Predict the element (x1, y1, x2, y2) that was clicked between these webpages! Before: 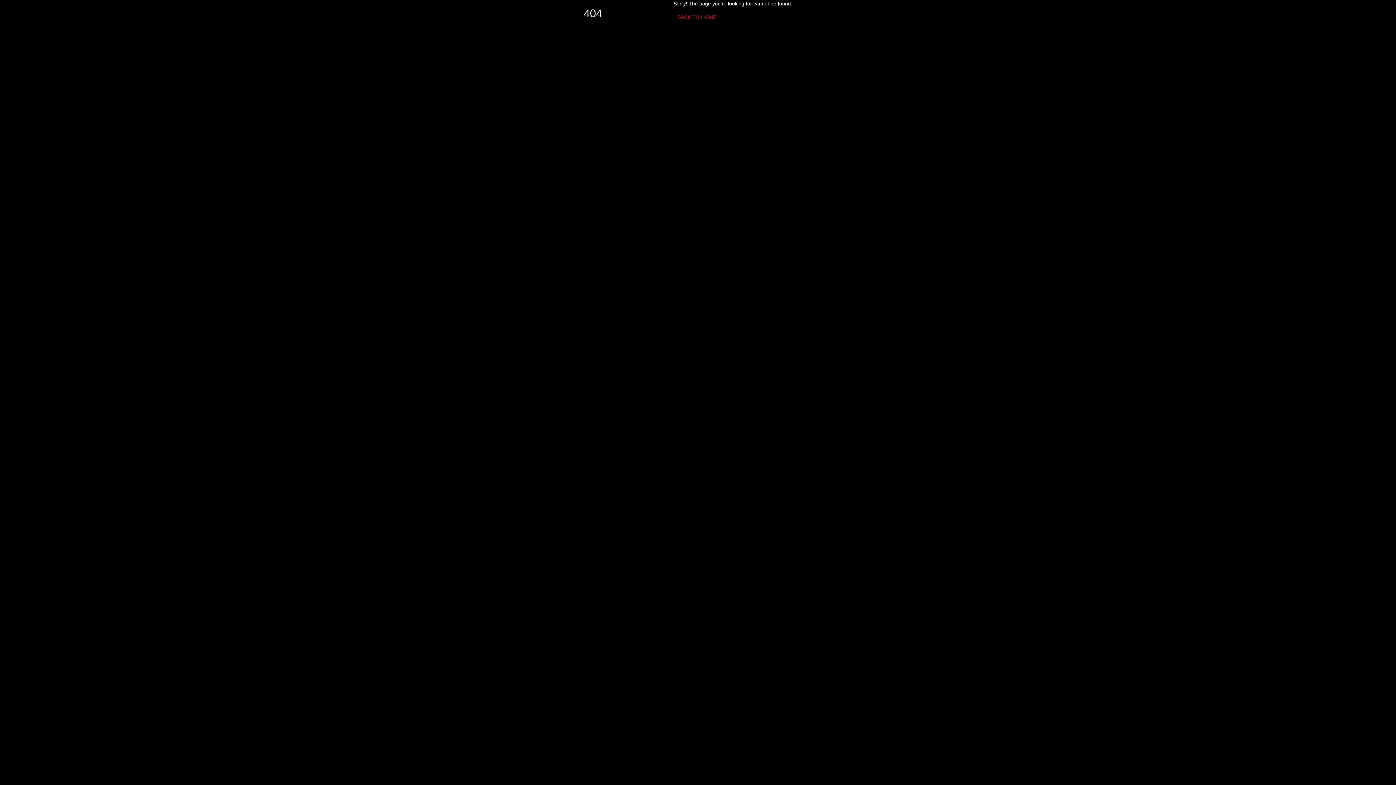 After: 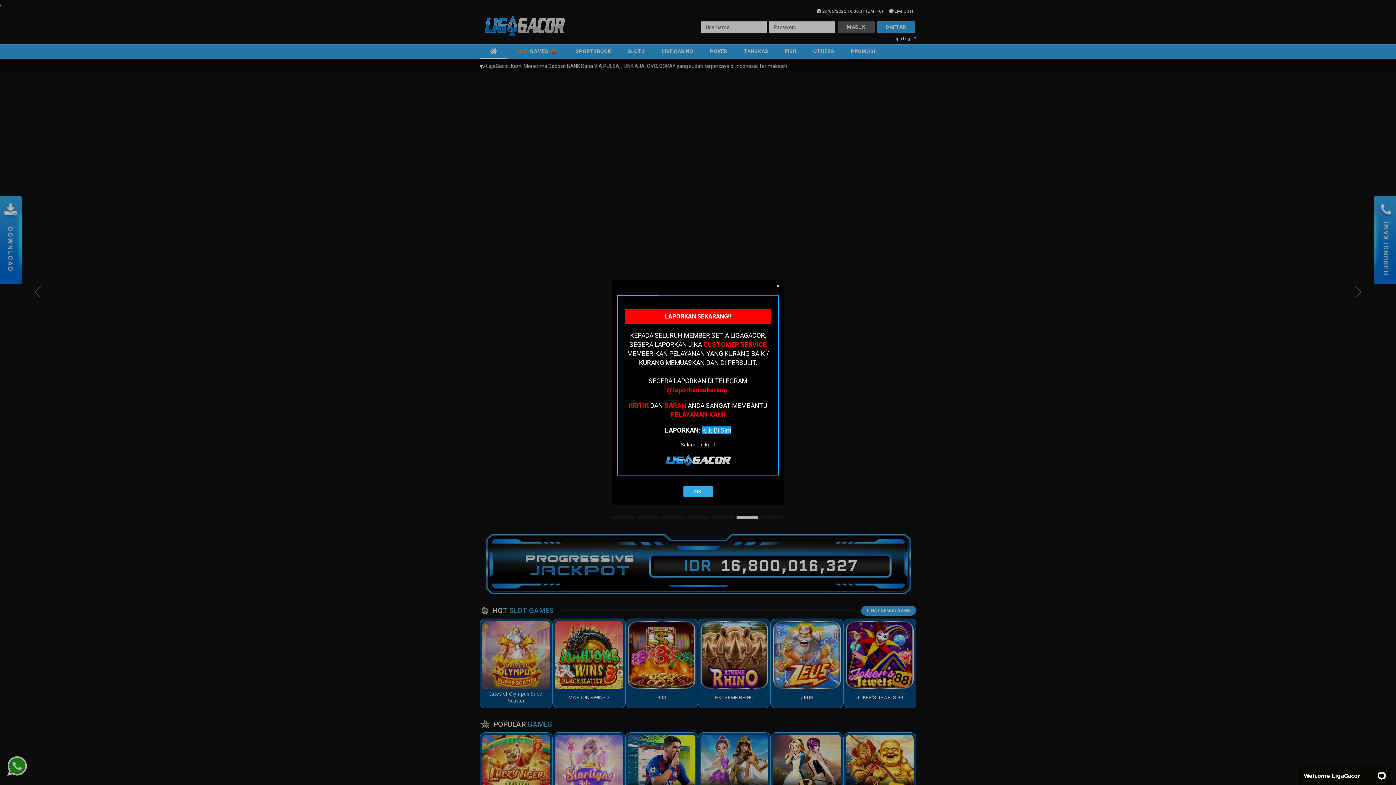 Action: bbox: (673, 10, 720, 23) label: BACK TO HOME